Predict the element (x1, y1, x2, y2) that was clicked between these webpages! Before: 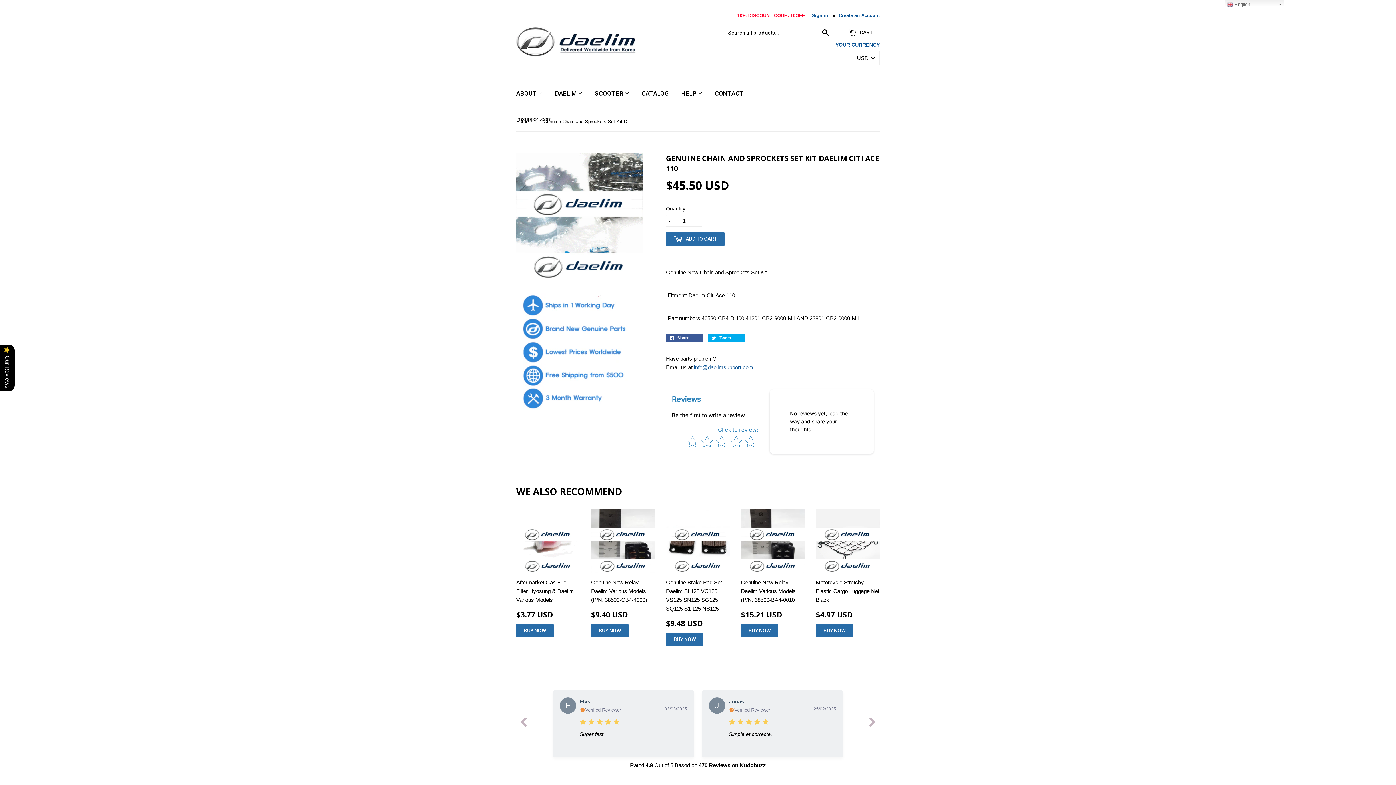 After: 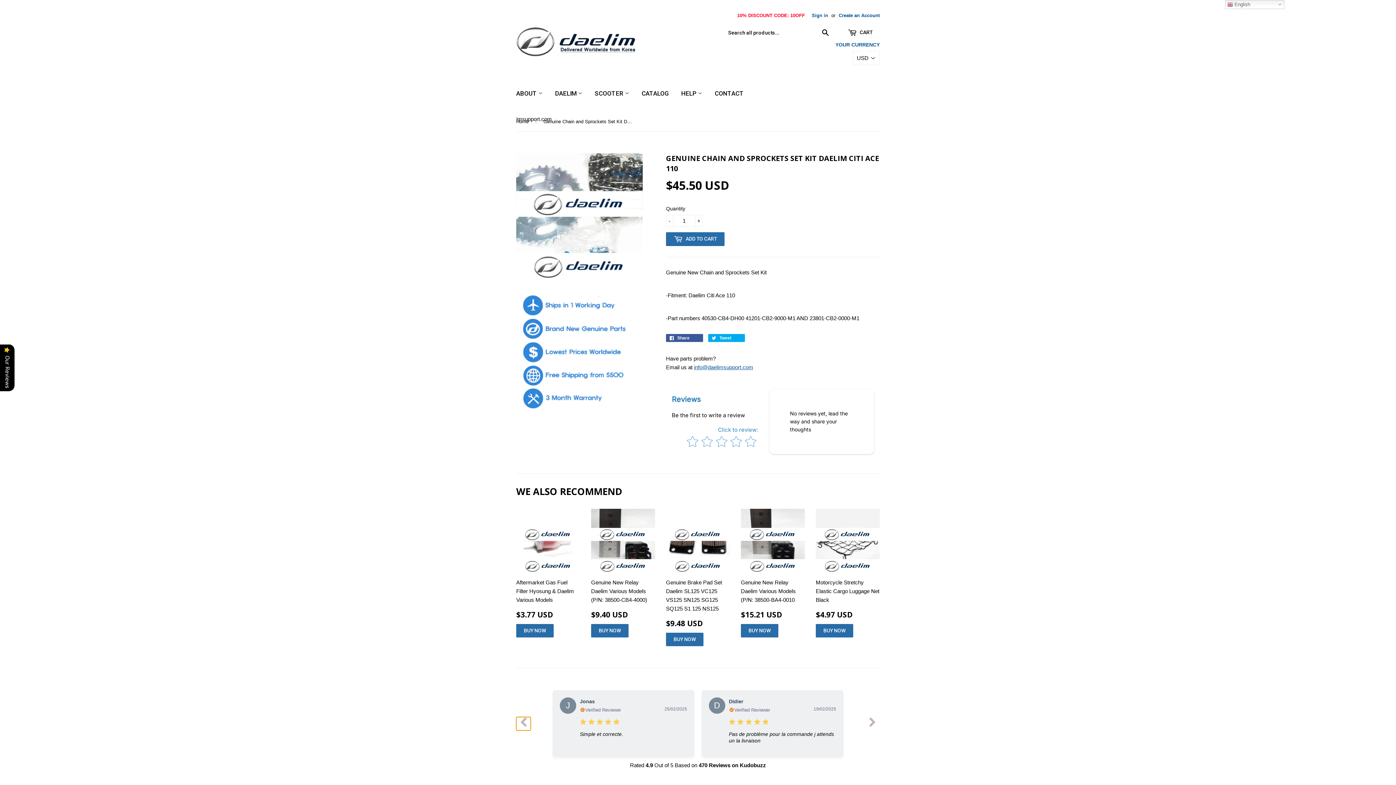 Action: label: click to change to previous slide bbox: (516, 717, 530, 730)